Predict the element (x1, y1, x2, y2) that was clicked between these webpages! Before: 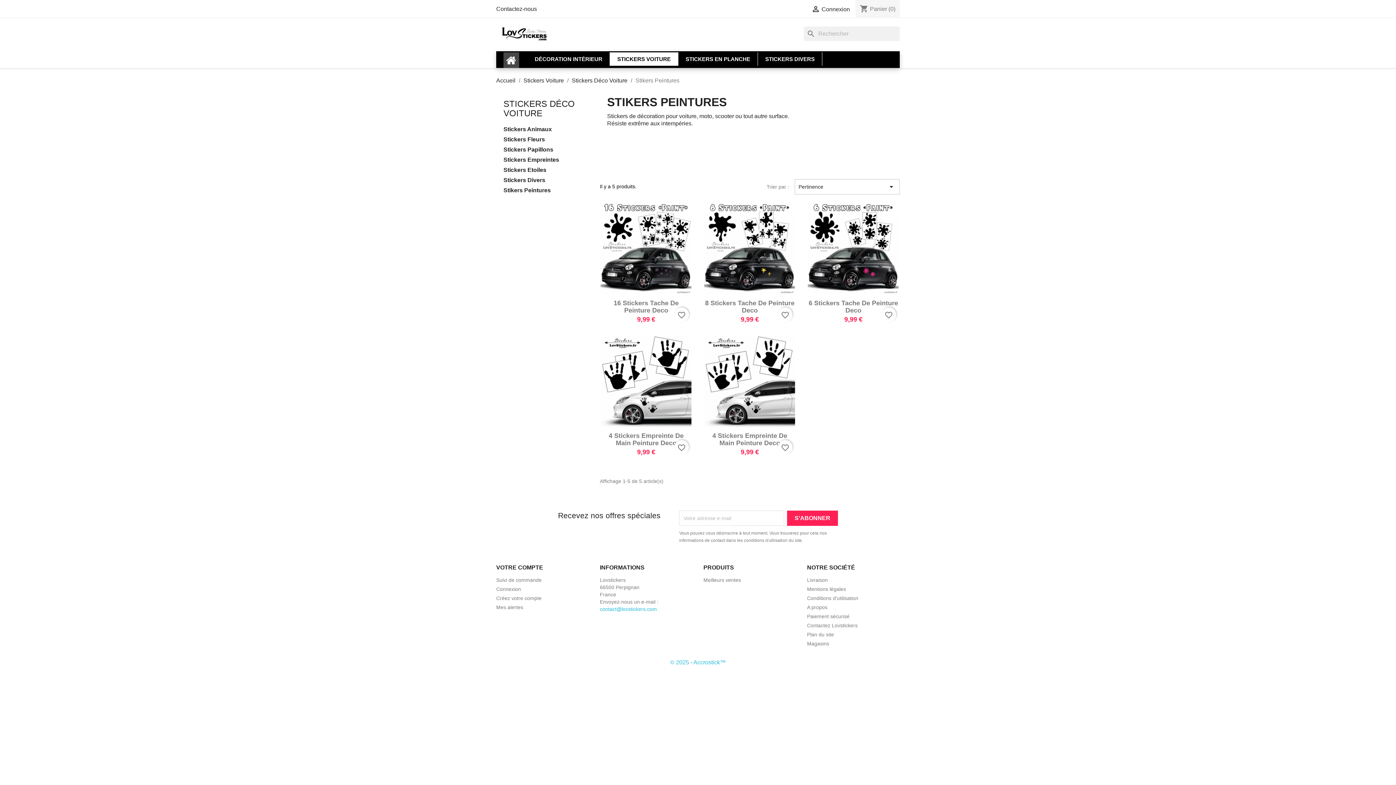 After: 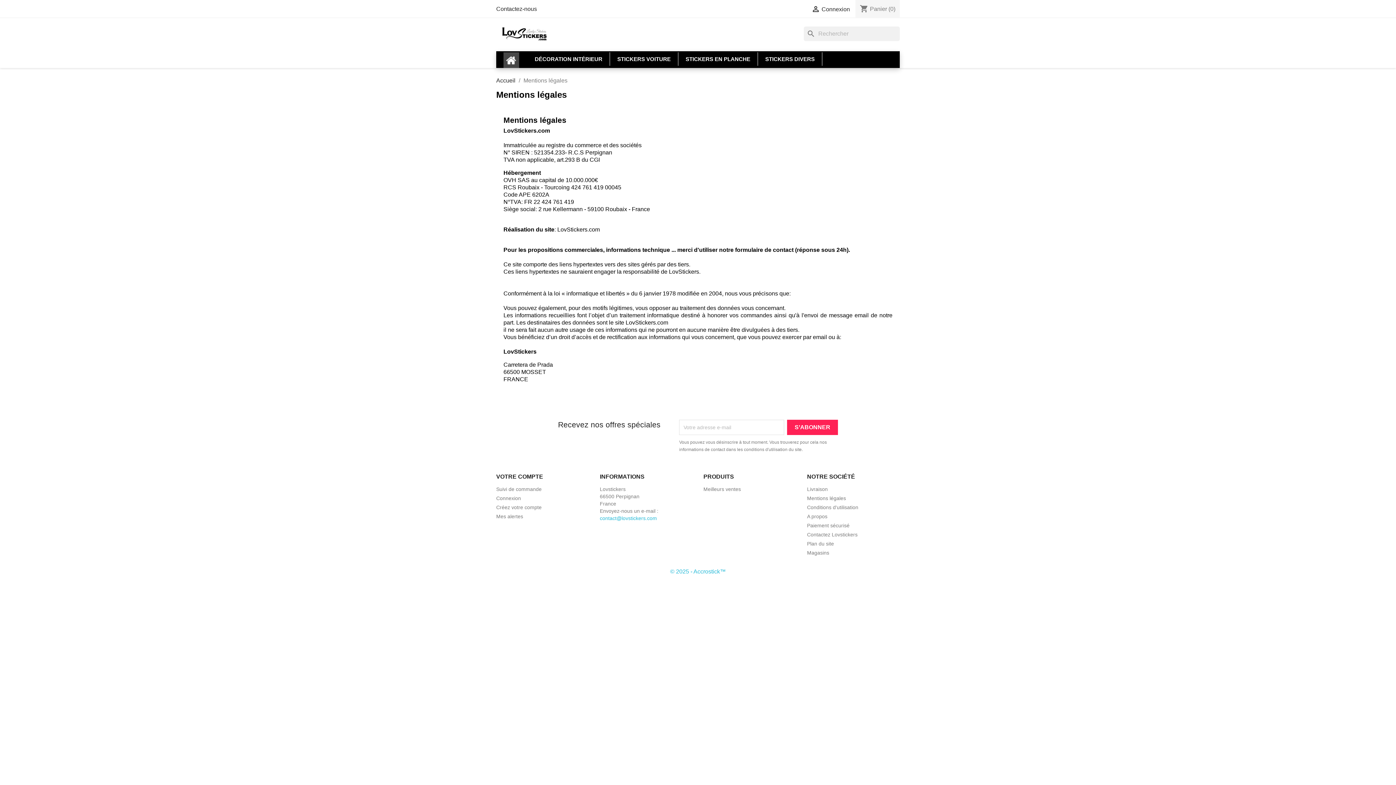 Action: label: Mentions légales bbox: (807, 586, 846, 592)